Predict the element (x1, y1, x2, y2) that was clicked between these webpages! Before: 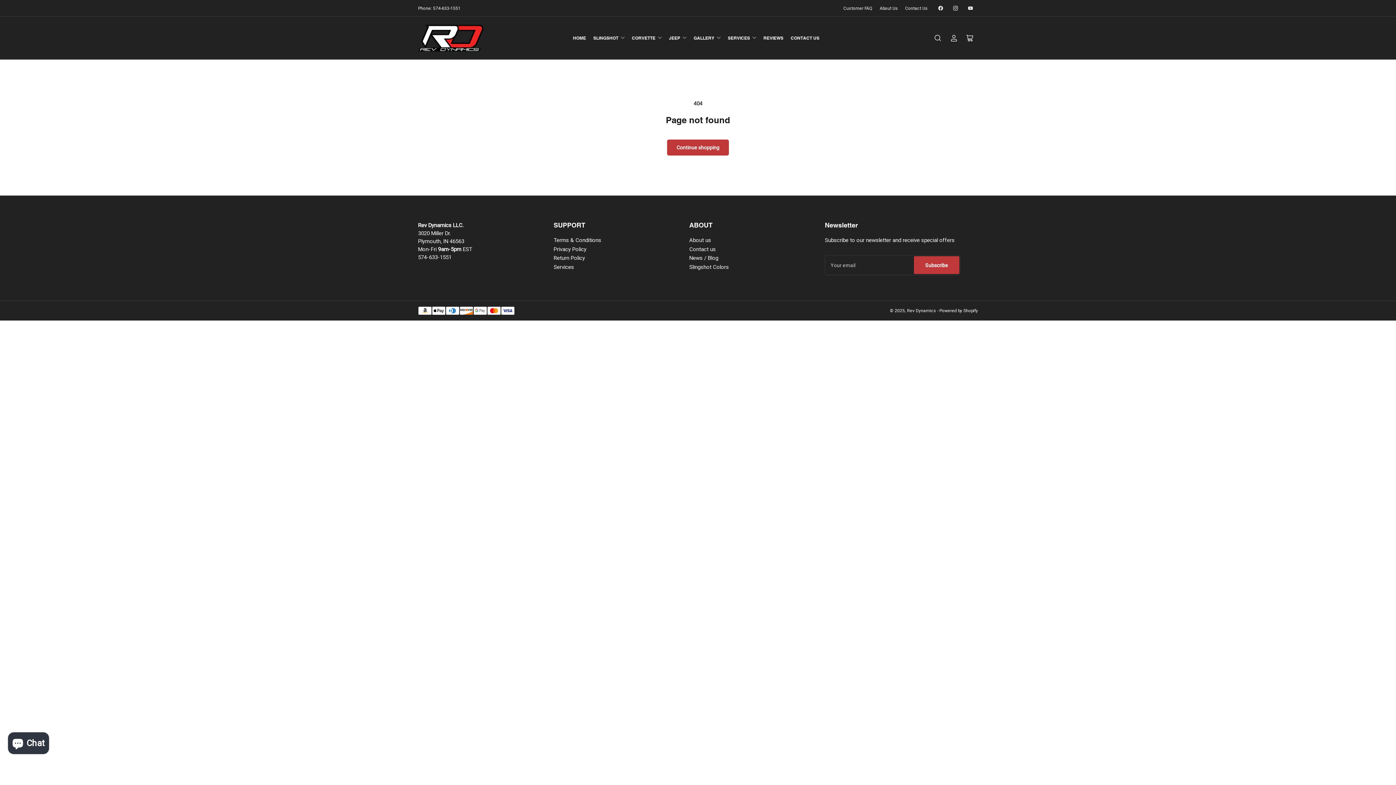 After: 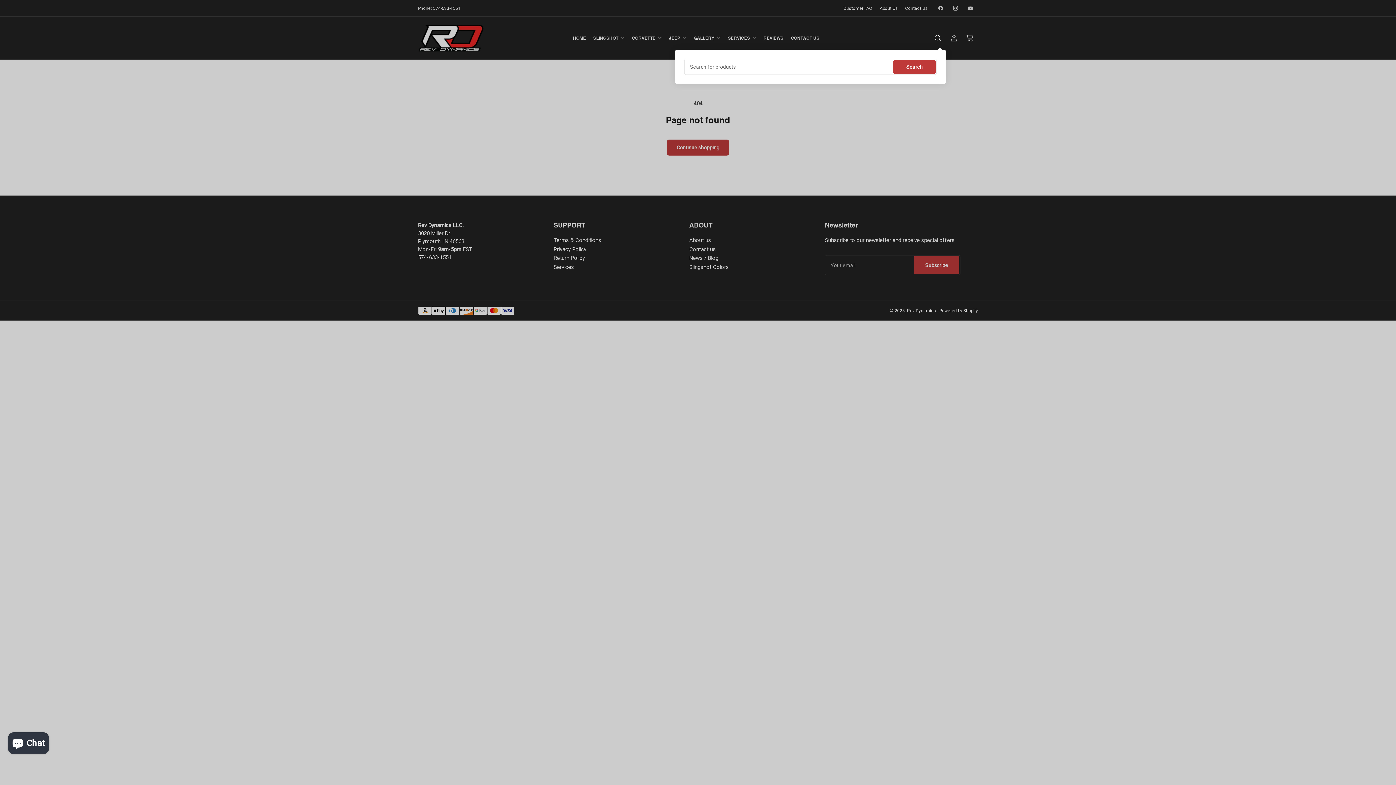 Action: bbox: (930, 30, 946, 46) label: Search